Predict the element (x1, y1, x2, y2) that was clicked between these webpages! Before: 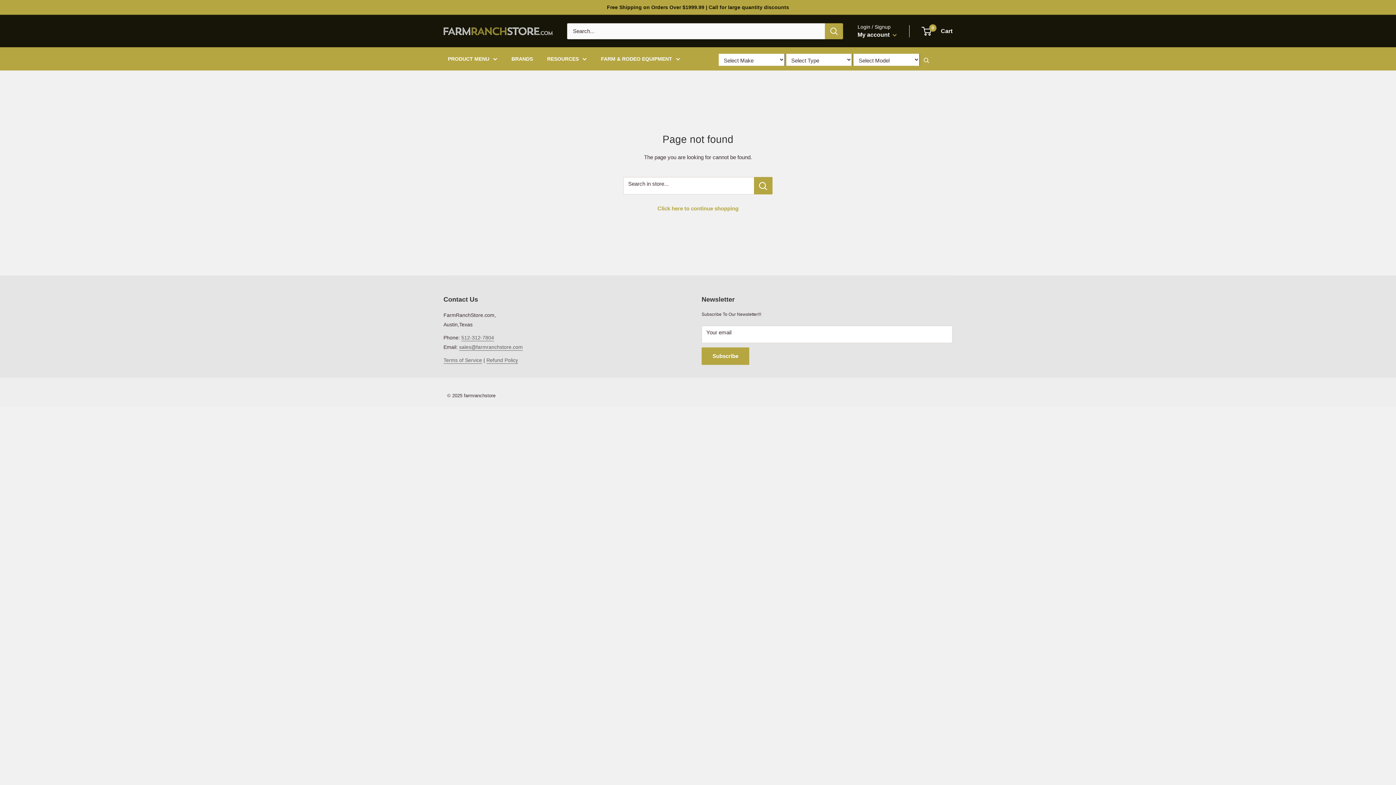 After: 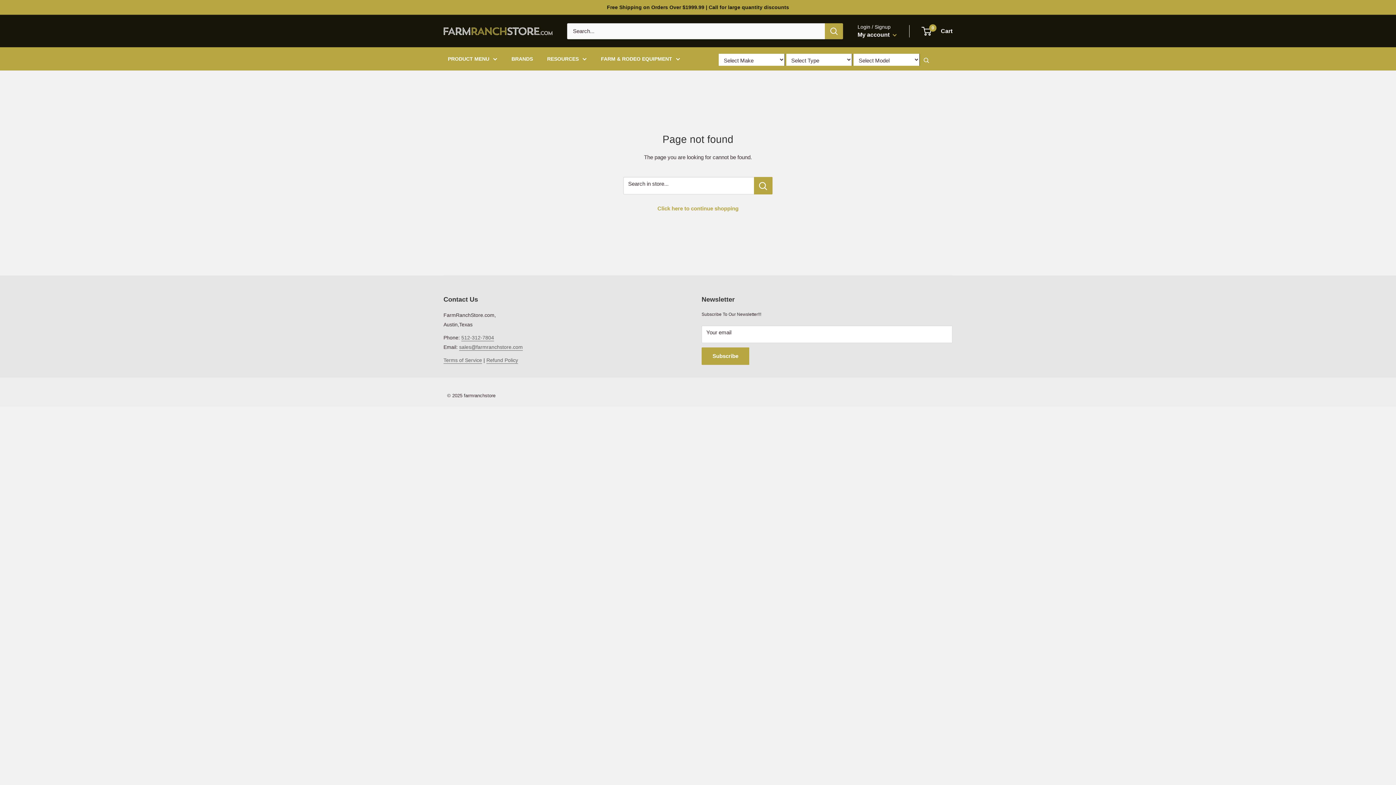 Action: bbox: (461, 334, 494, 340) label: 512-312-7804